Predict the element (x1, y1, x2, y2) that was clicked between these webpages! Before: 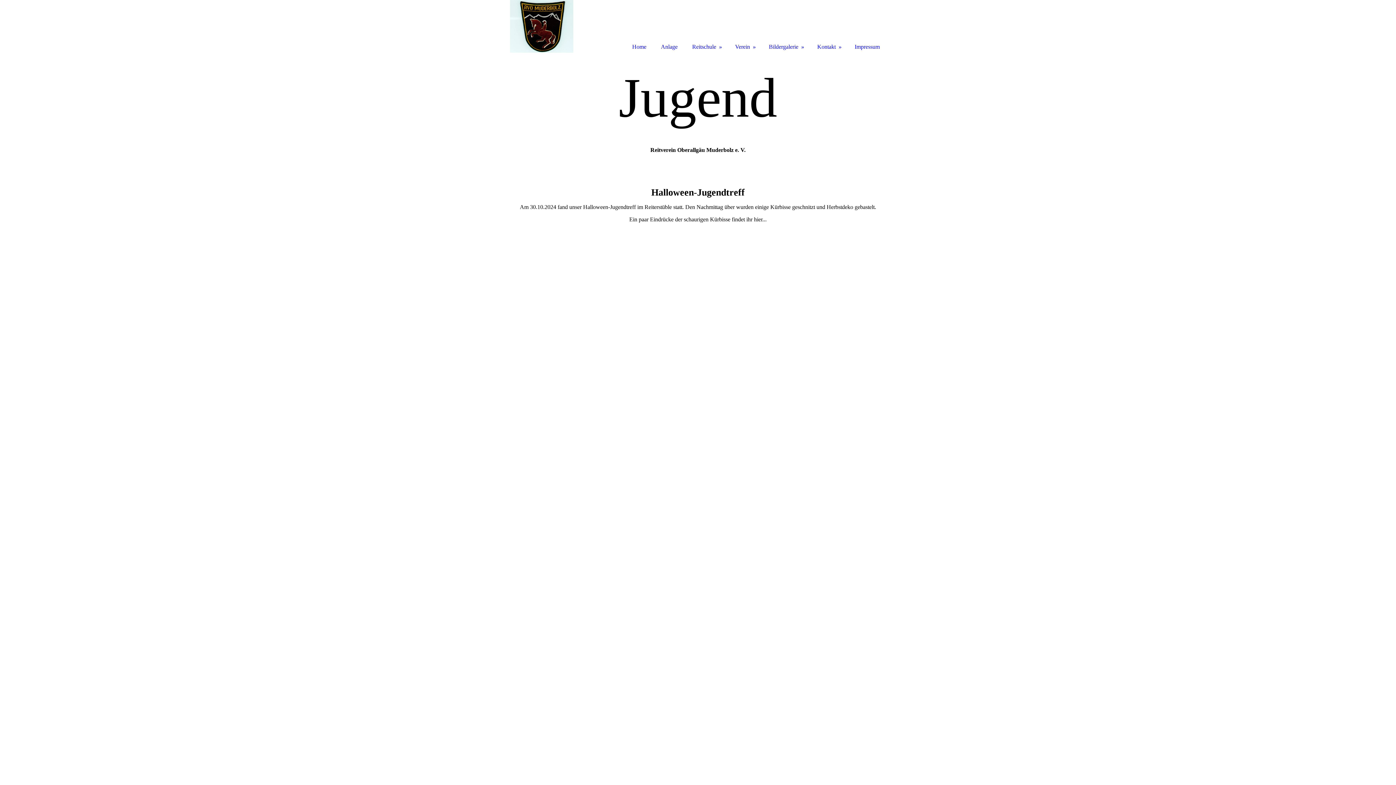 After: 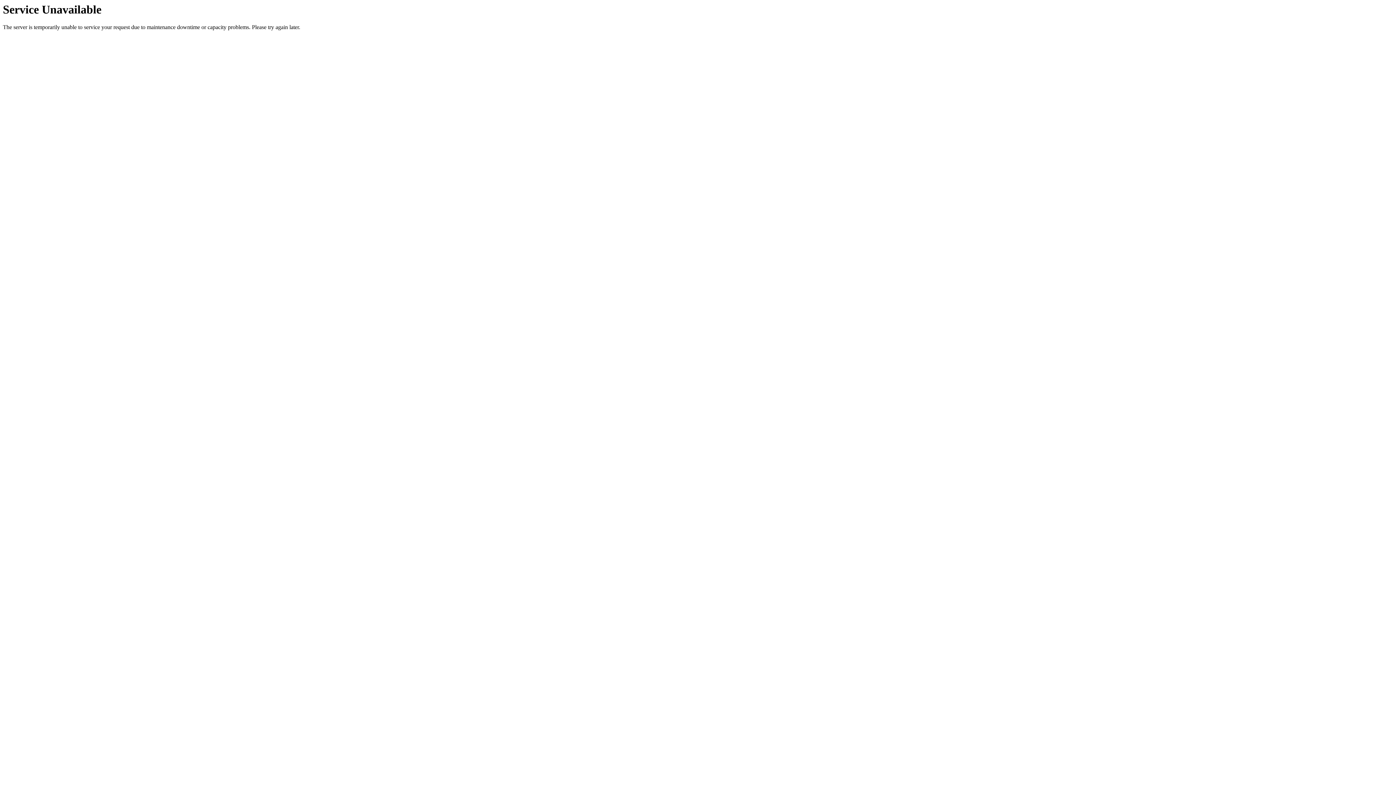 Action: bbox: (509, 0, 574, 6)